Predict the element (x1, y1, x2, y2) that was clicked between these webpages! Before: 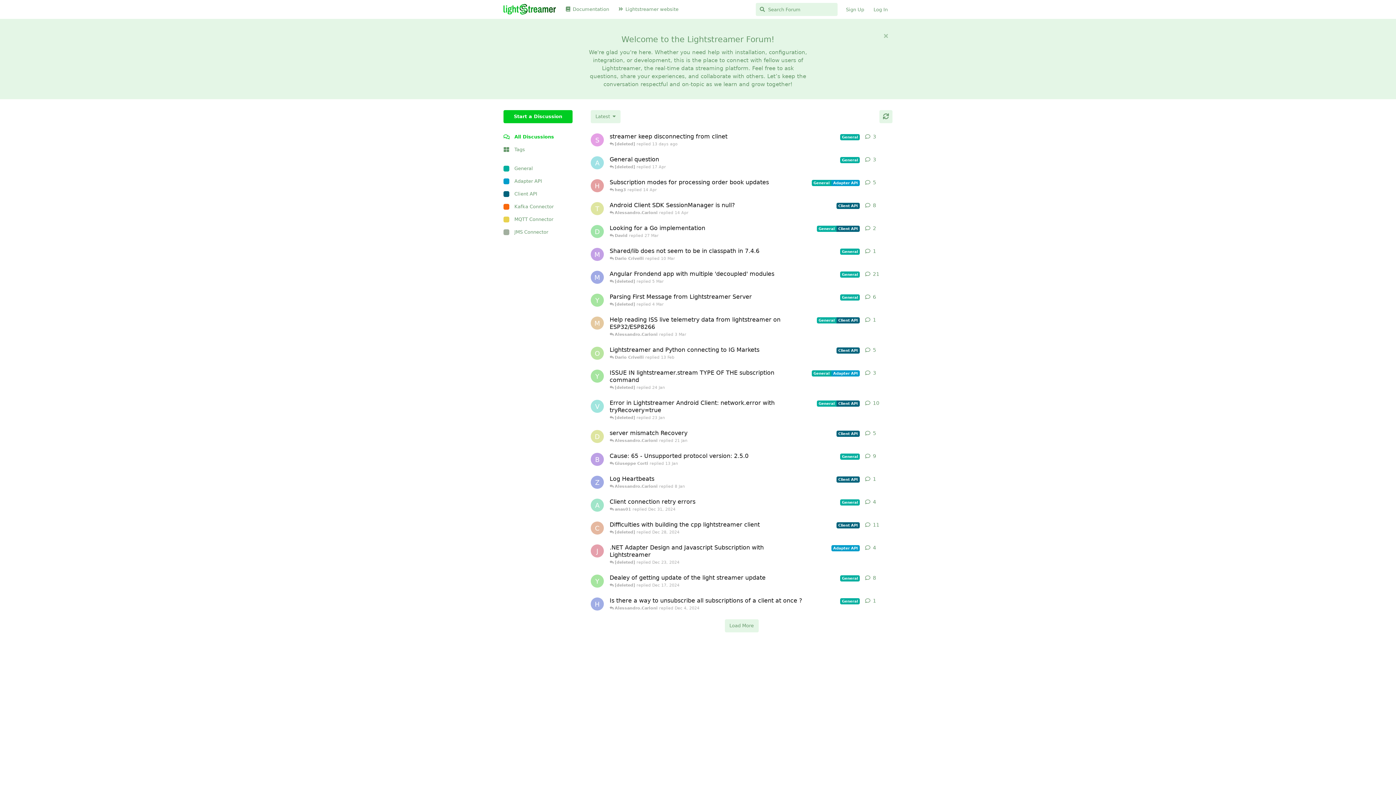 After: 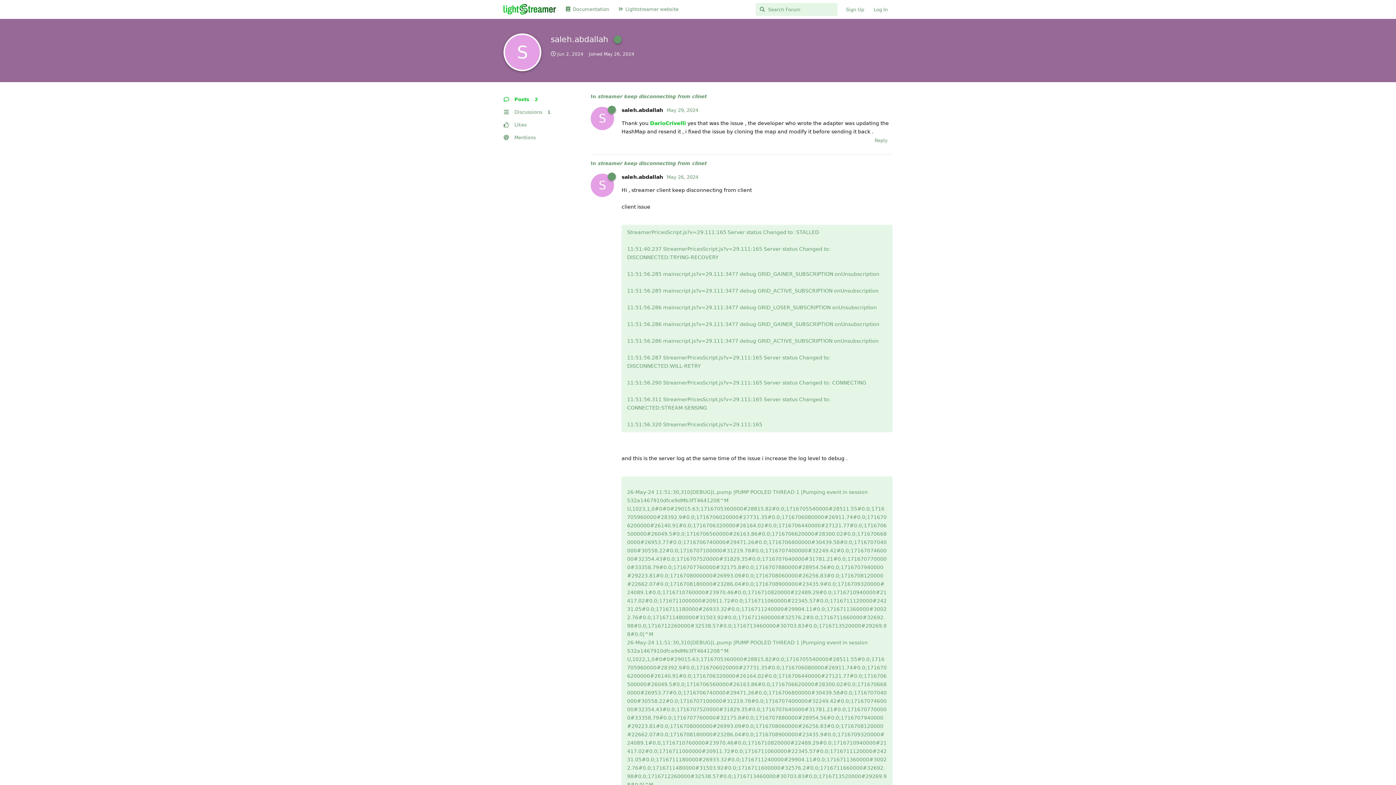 Action: label: saleh.abdallah started May 29, 2024 bbox: (590, 133, 604, 146)